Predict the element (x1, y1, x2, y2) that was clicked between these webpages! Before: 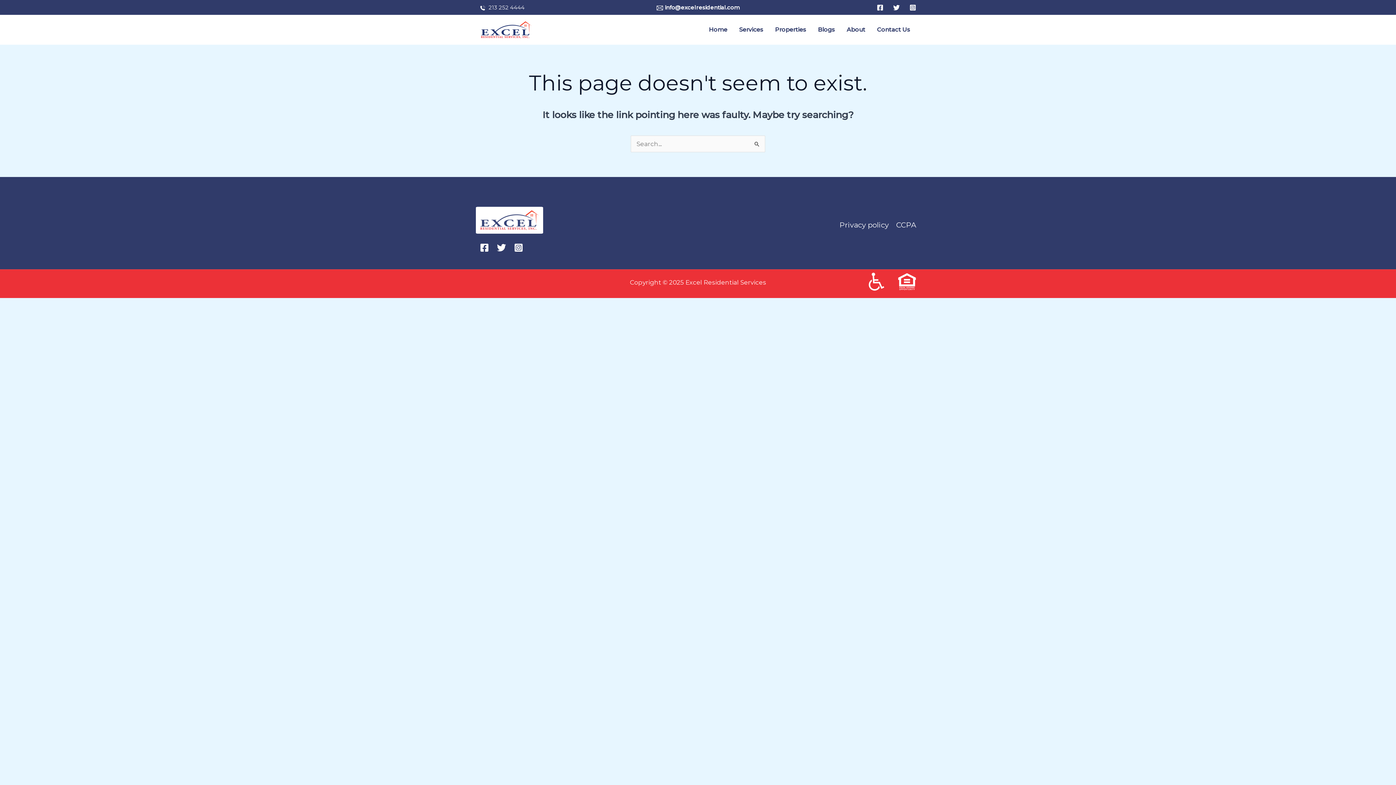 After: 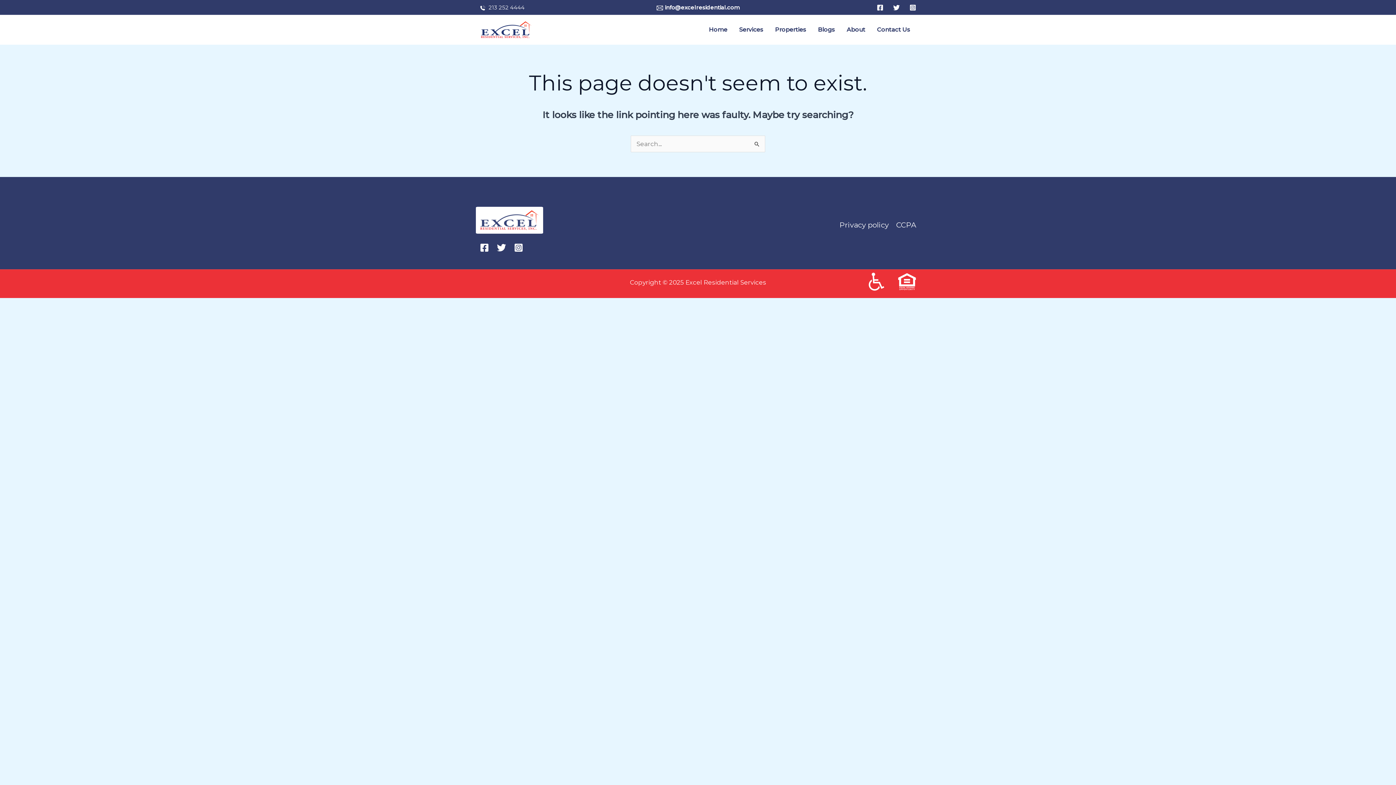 Action: bbox: (514, 243, 523, 252) label: Instagram